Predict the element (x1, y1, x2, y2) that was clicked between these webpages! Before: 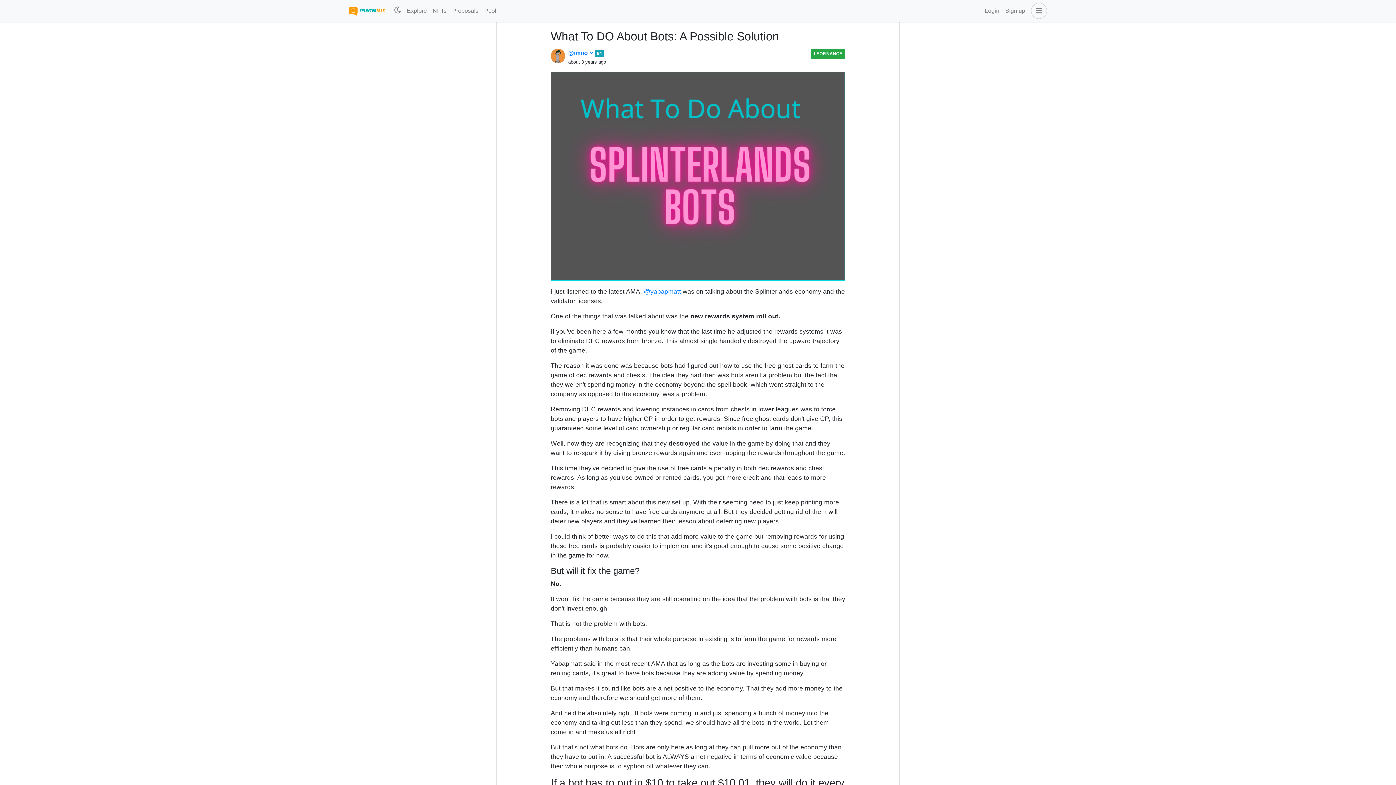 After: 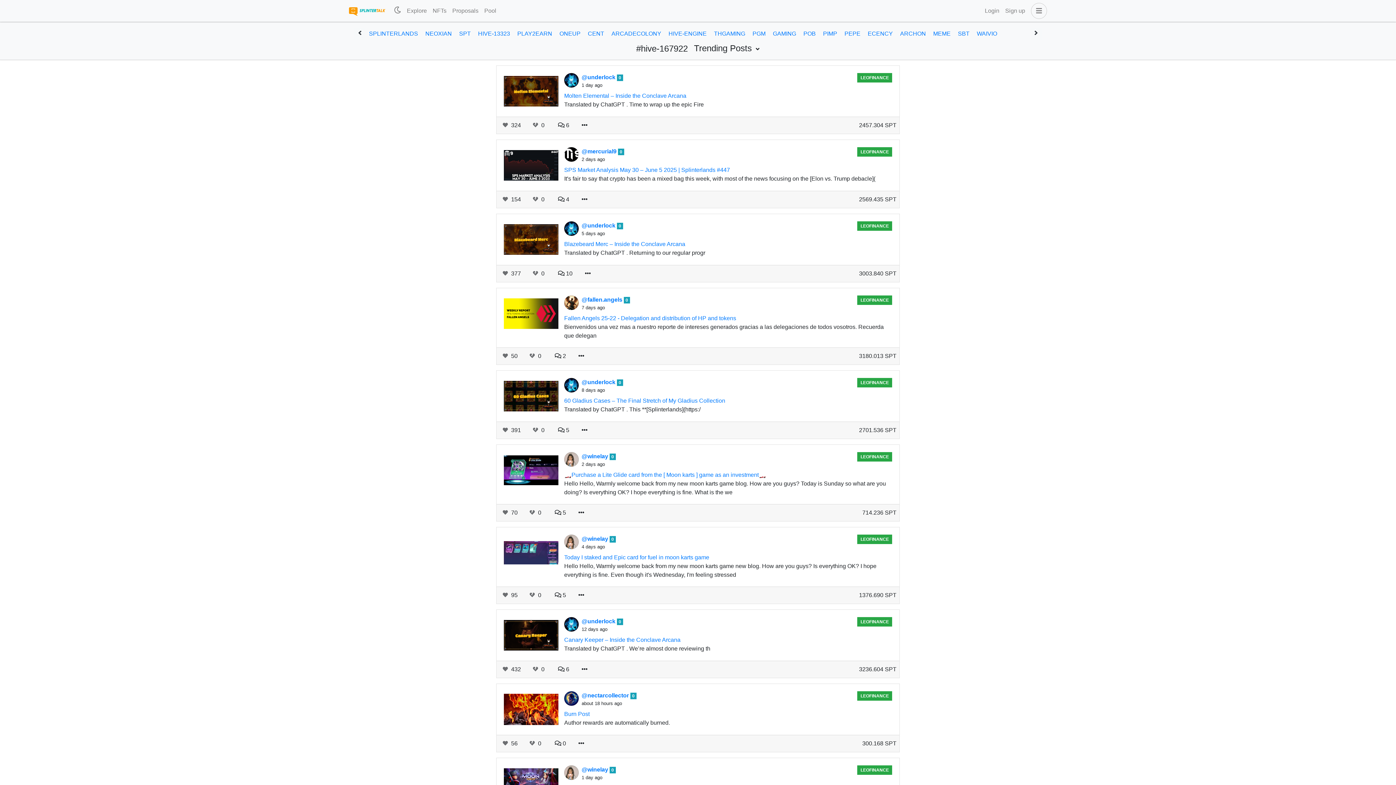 Action: bbox: (814, 51, 842, 56) label: LEOFINANCE